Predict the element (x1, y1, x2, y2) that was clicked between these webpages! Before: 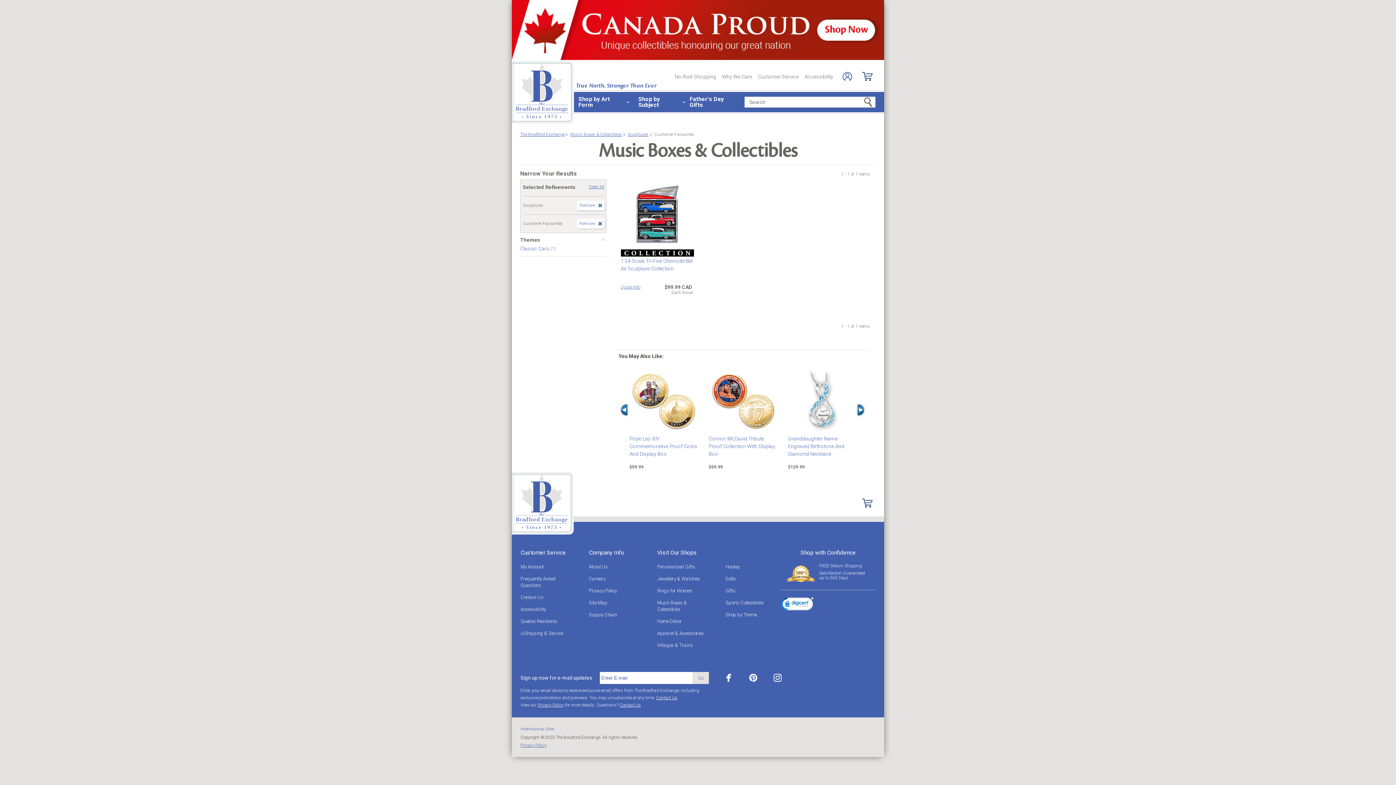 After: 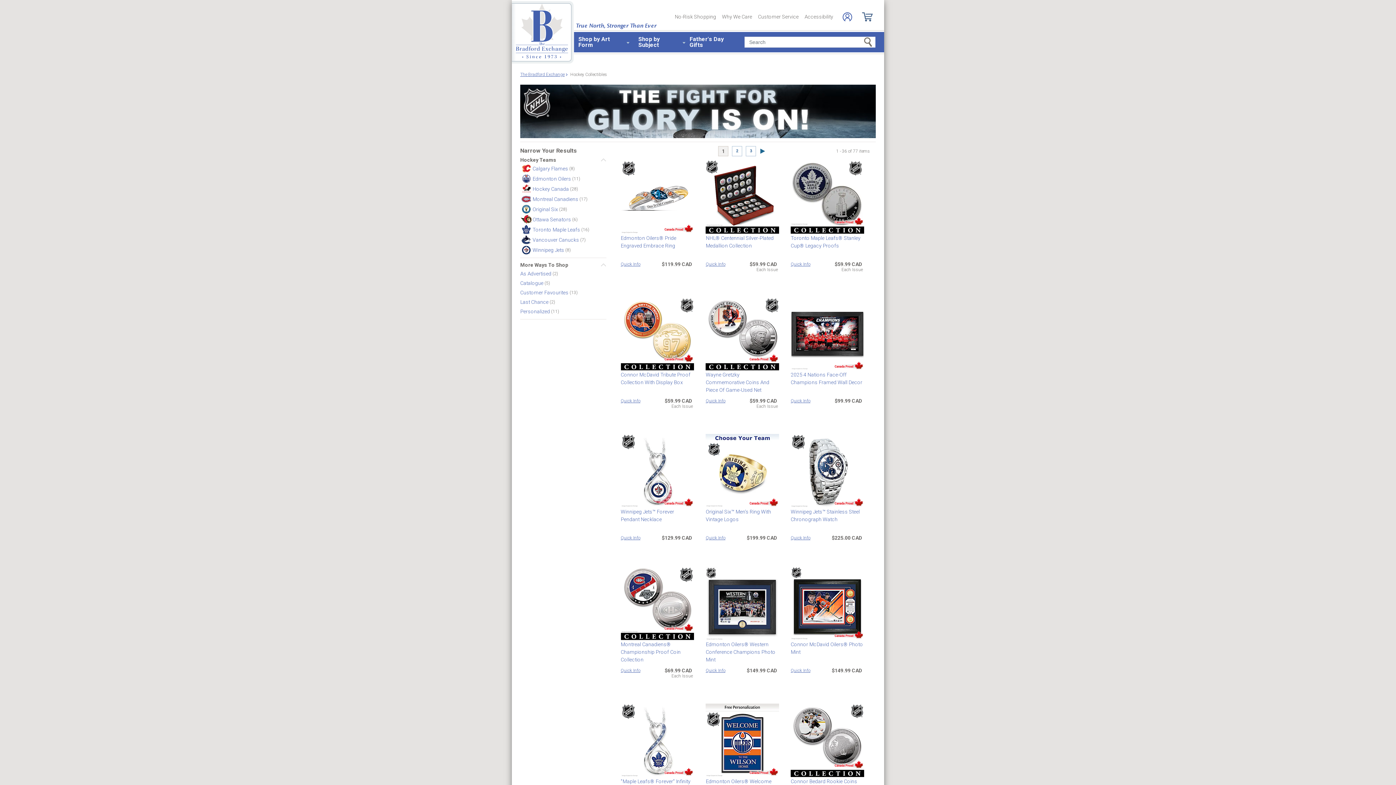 Action: label: Hockey bbox: (725, 564, 740, 569)